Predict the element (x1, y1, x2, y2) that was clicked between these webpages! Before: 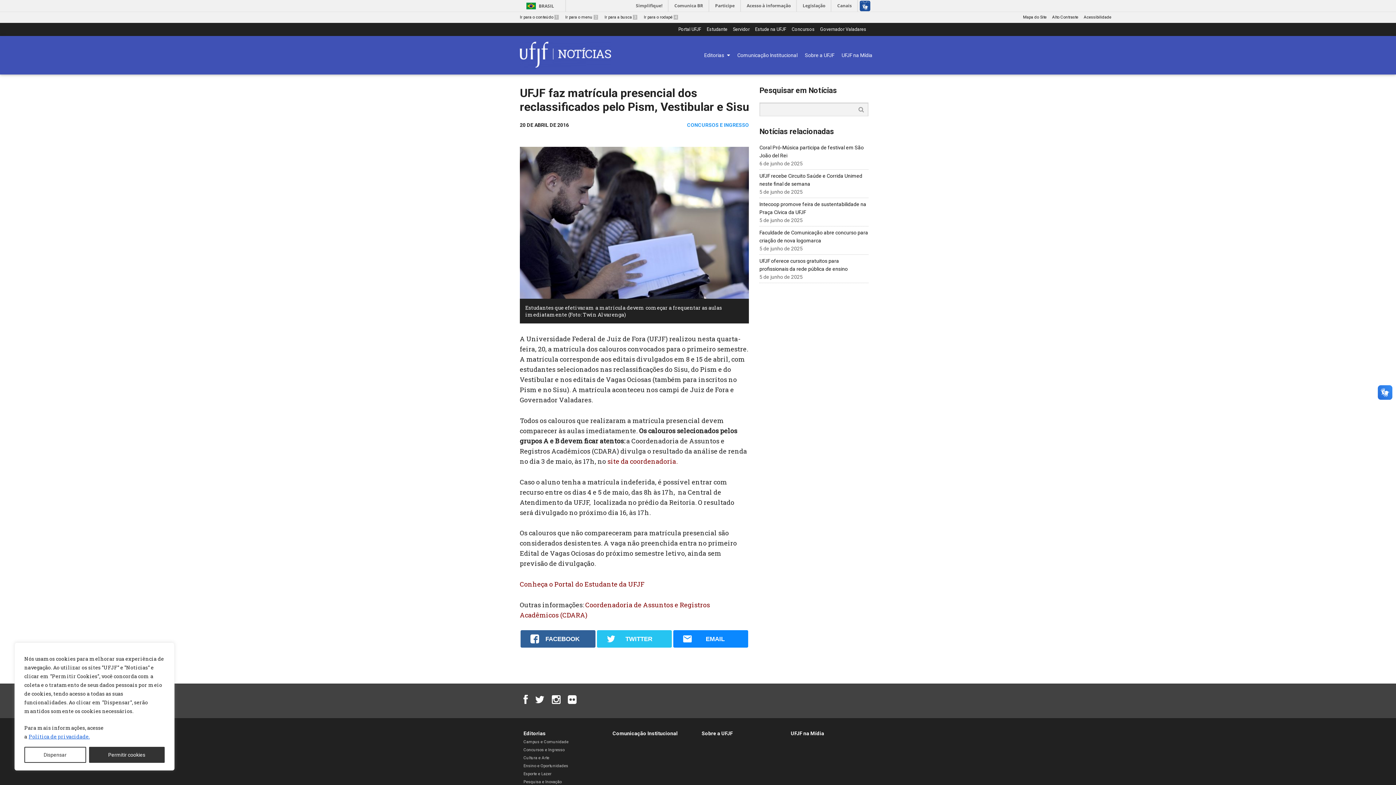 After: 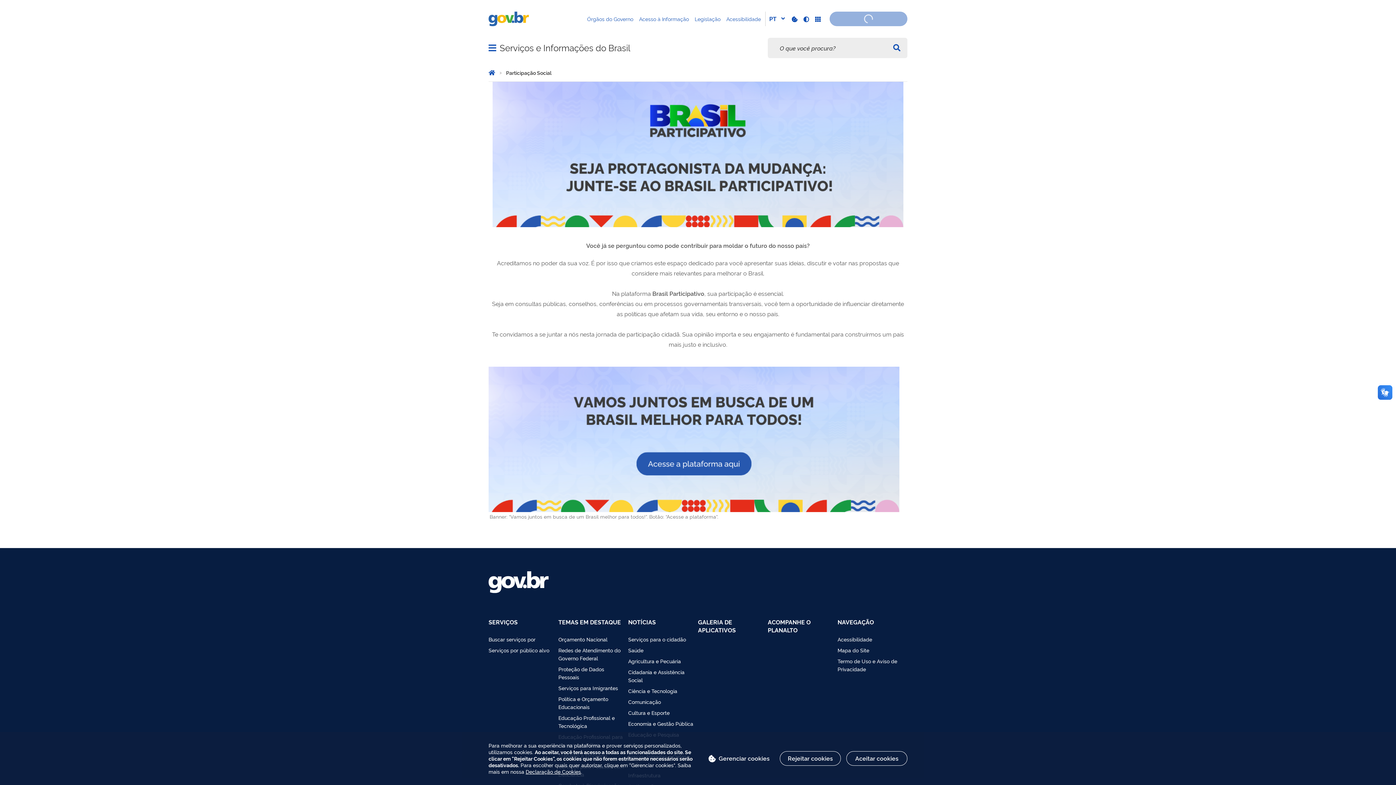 Action: bbox: (710, 0, 740, 11) label: Participe